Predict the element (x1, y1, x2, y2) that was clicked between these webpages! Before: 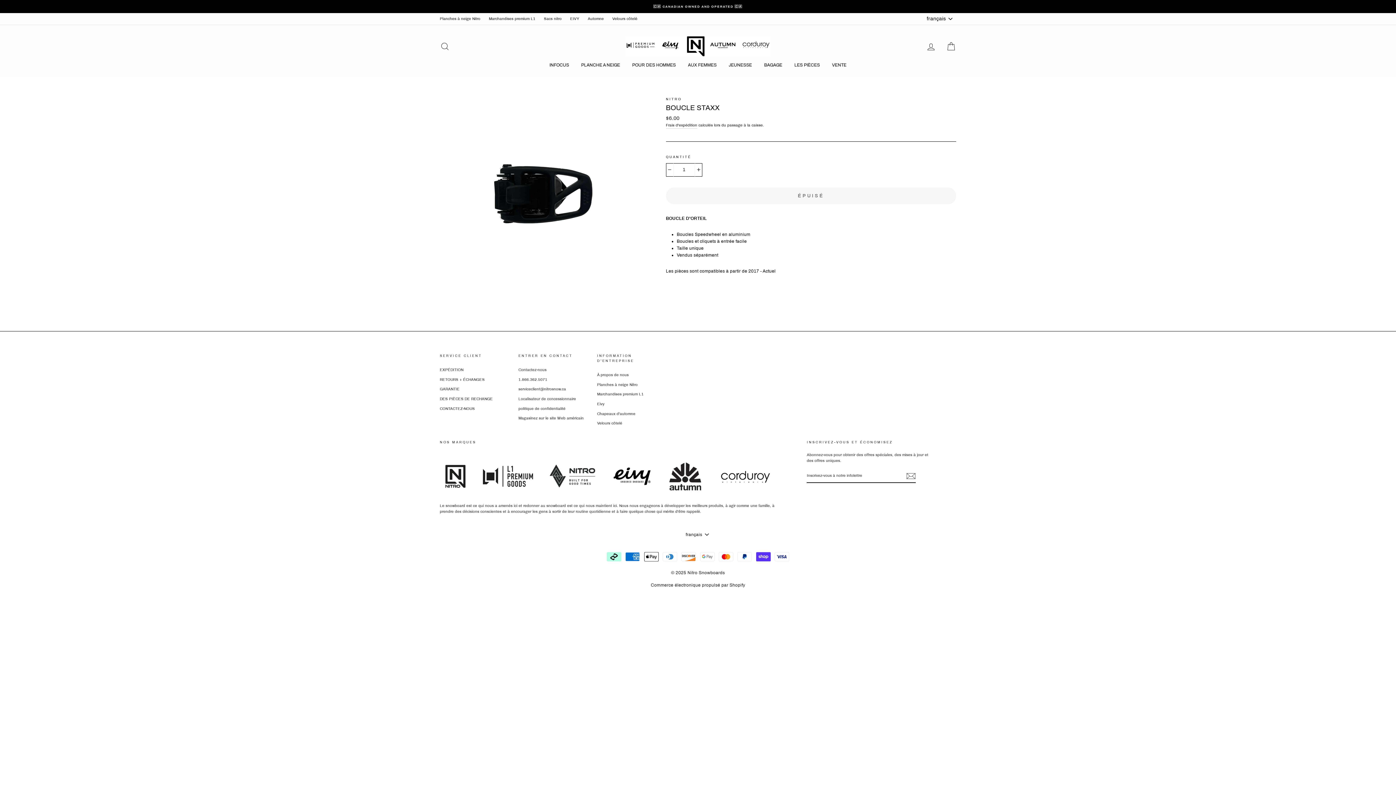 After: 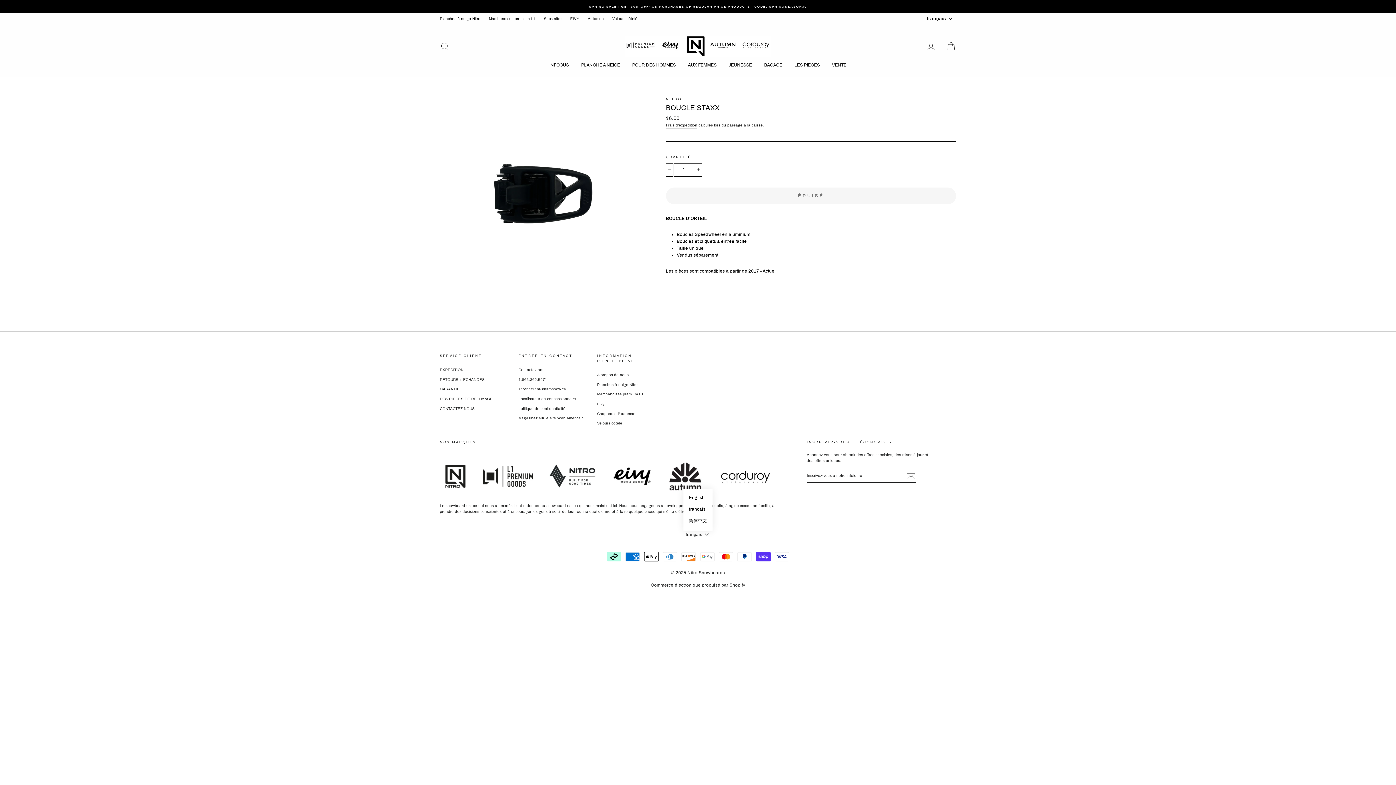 Action: bbox: (683, 531, 712, 538) label: français